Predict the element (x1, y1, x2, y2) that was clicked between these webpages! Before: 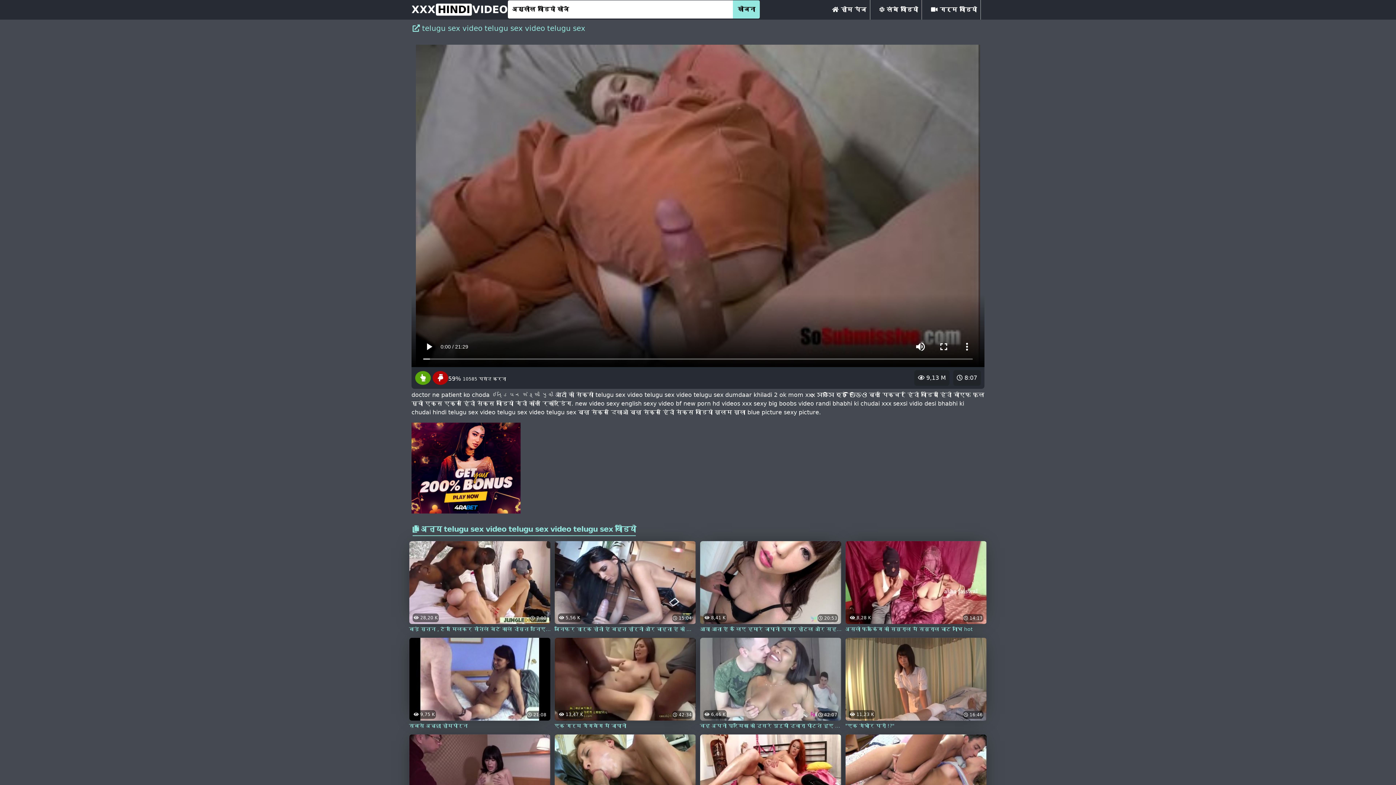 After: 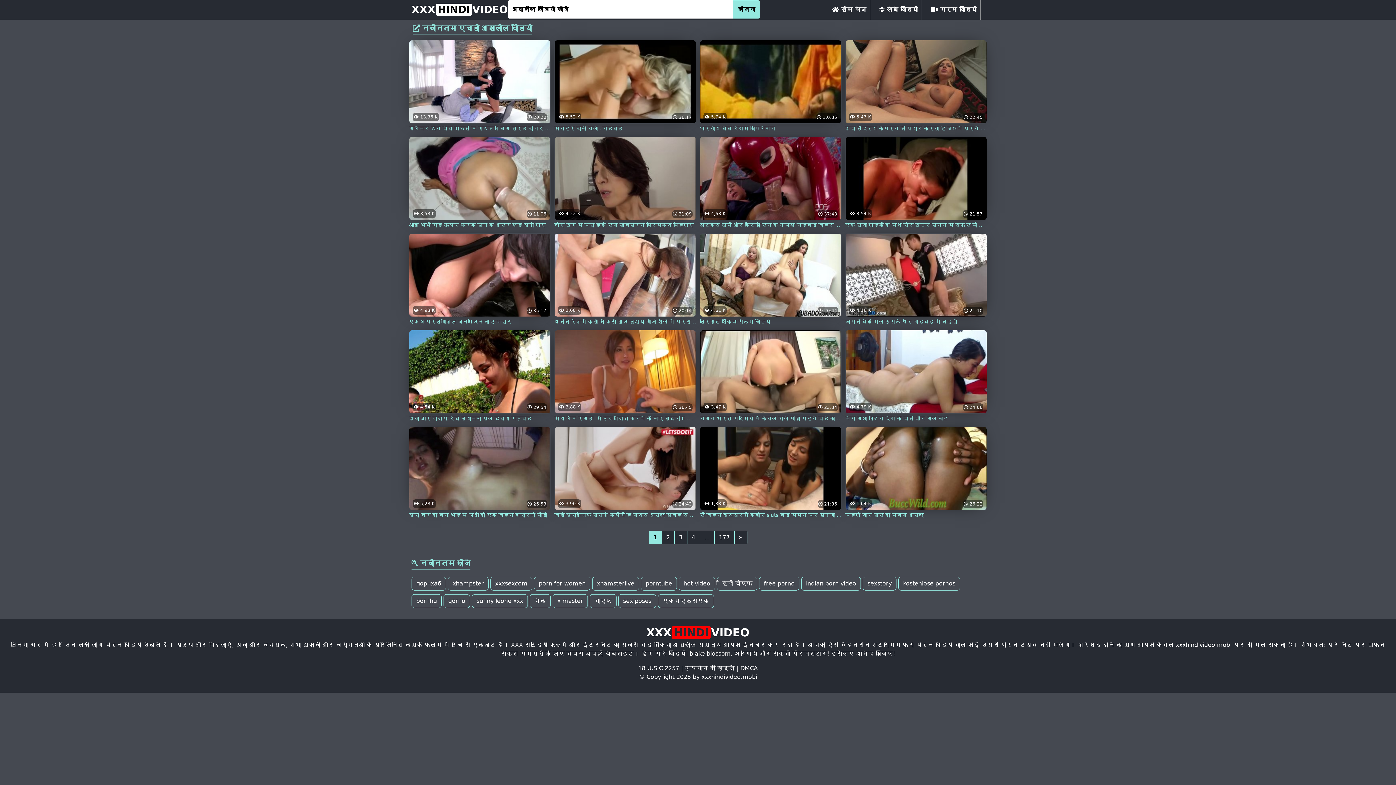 Action: label: XXXHINDIVIDEO bbox: (411, 0, 508, 19)